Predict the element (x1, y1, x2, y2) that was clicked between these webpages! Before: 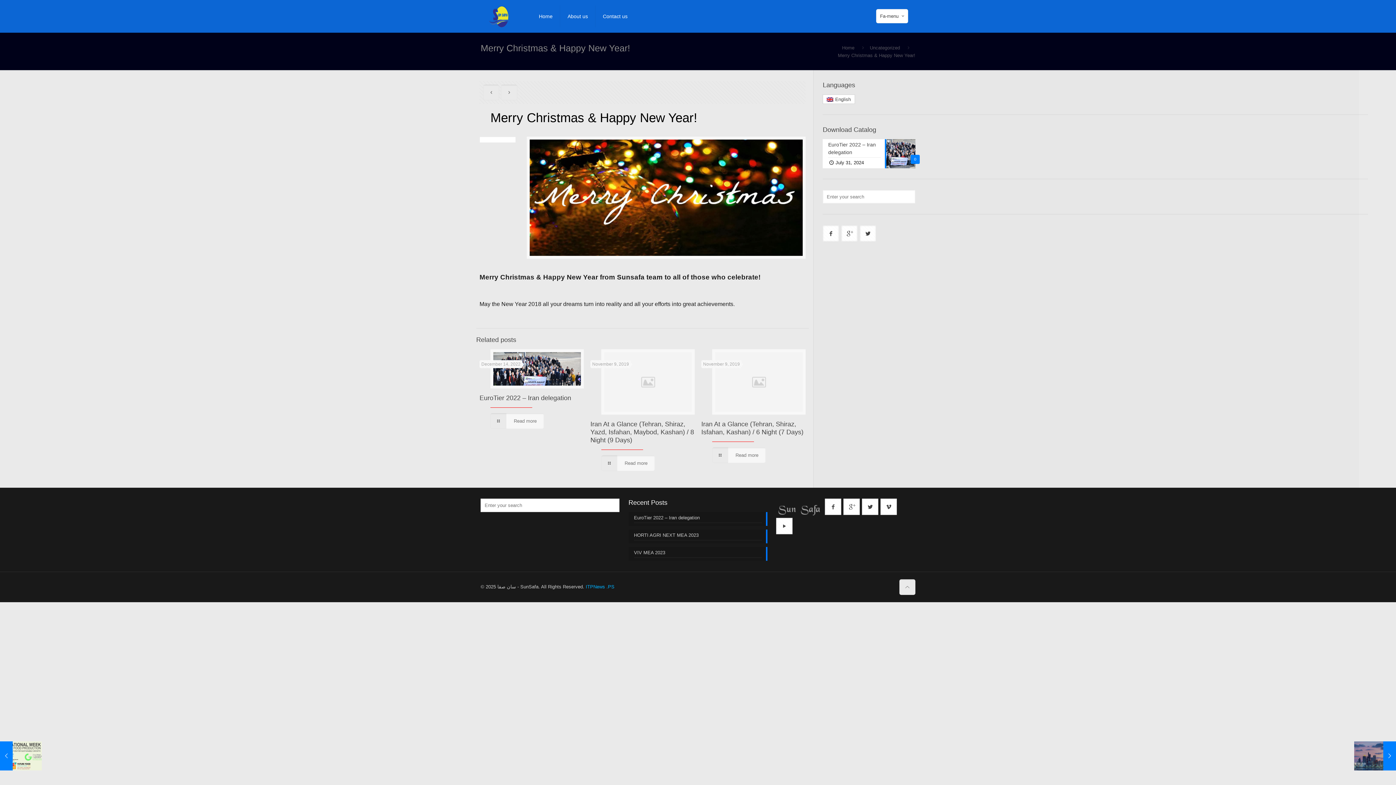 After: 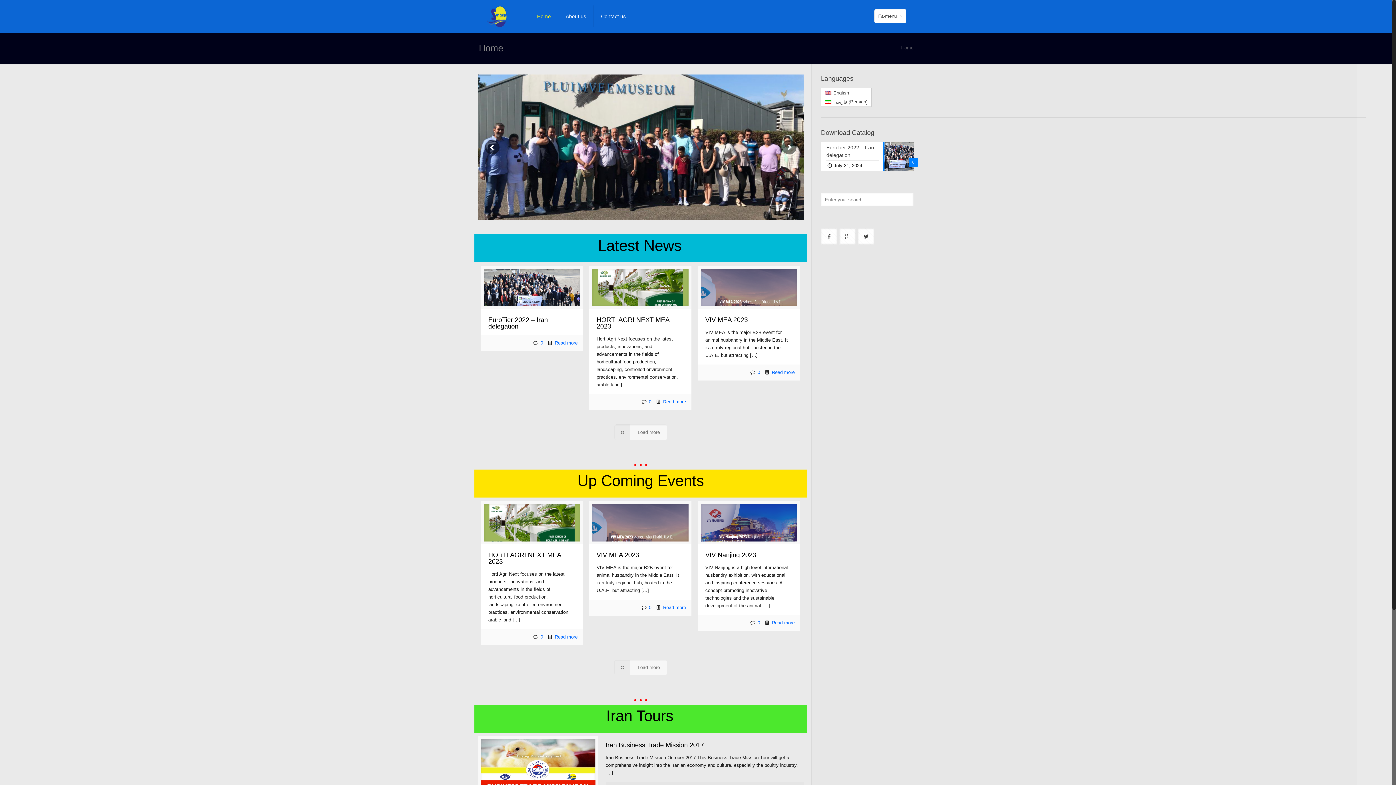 Action: bbox: (531, 0, 560, 32) label: Home